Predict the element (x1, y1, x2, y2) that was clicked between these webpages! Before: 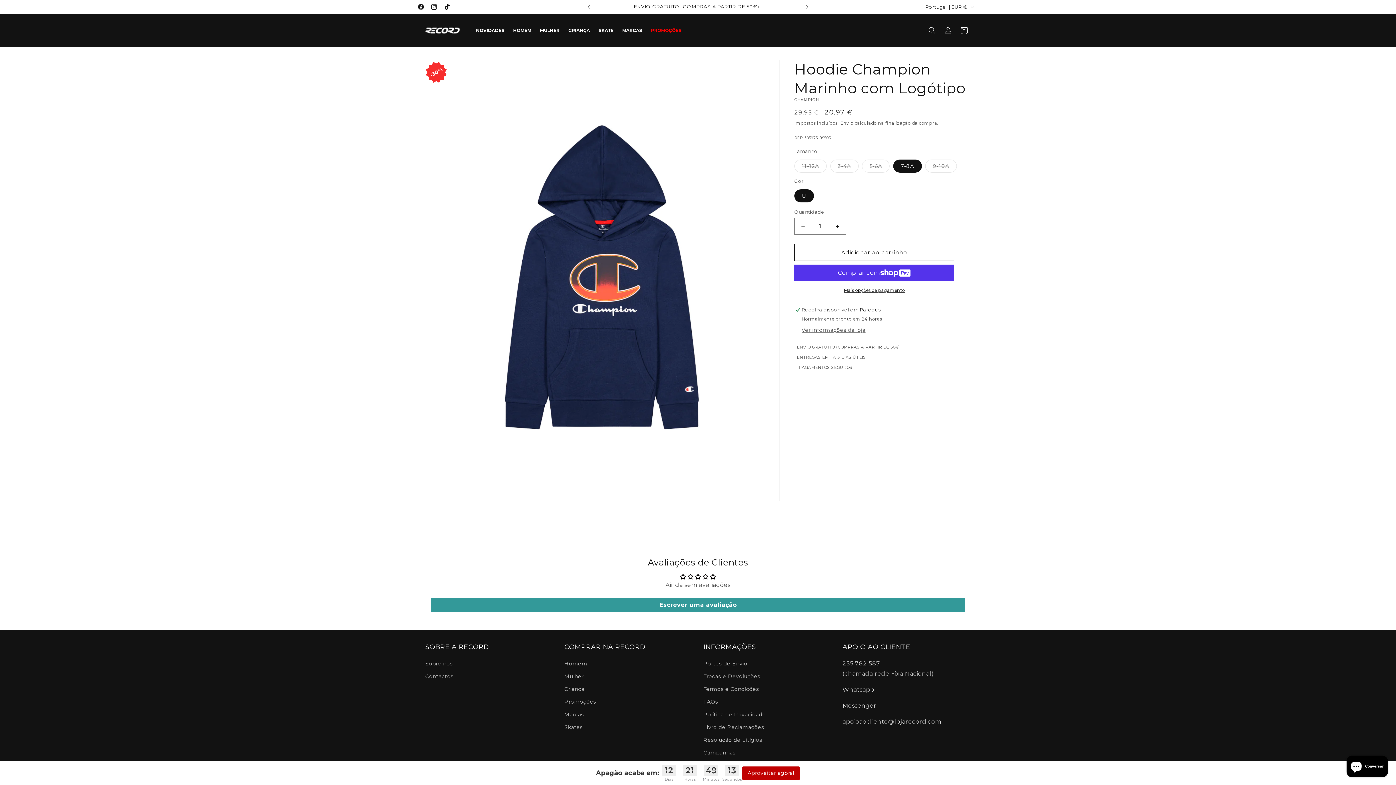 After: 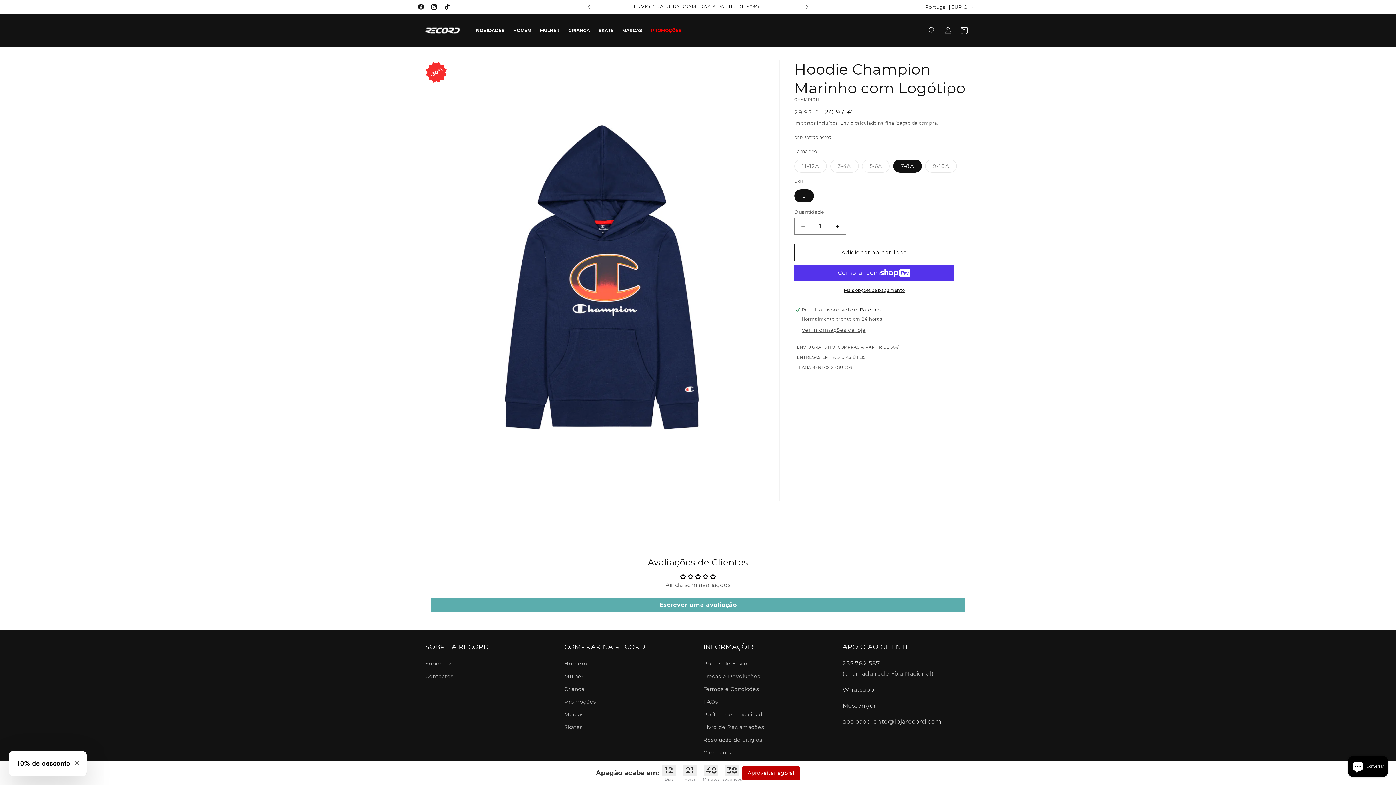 Action: label: Escrever uma avaliação bbox: (431, 598, 965, 612)